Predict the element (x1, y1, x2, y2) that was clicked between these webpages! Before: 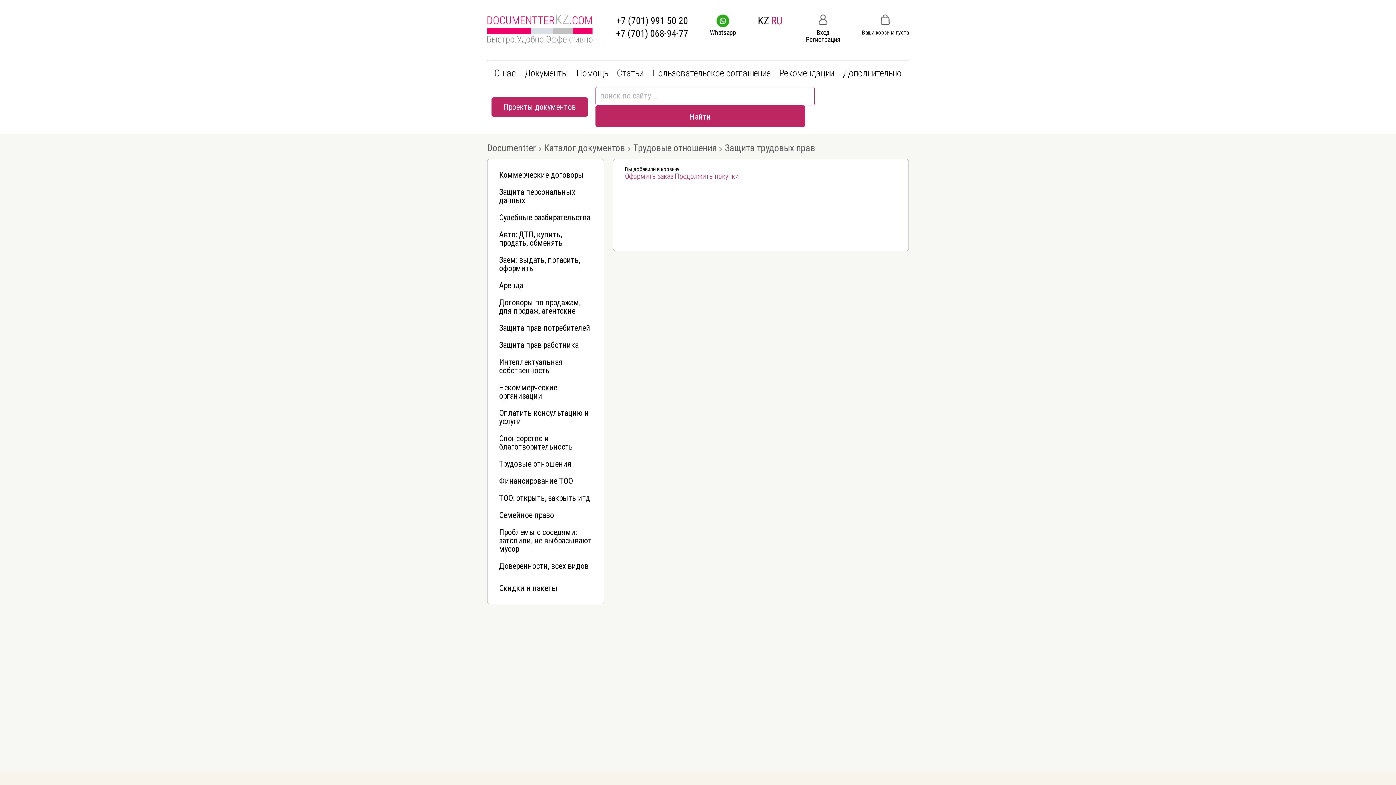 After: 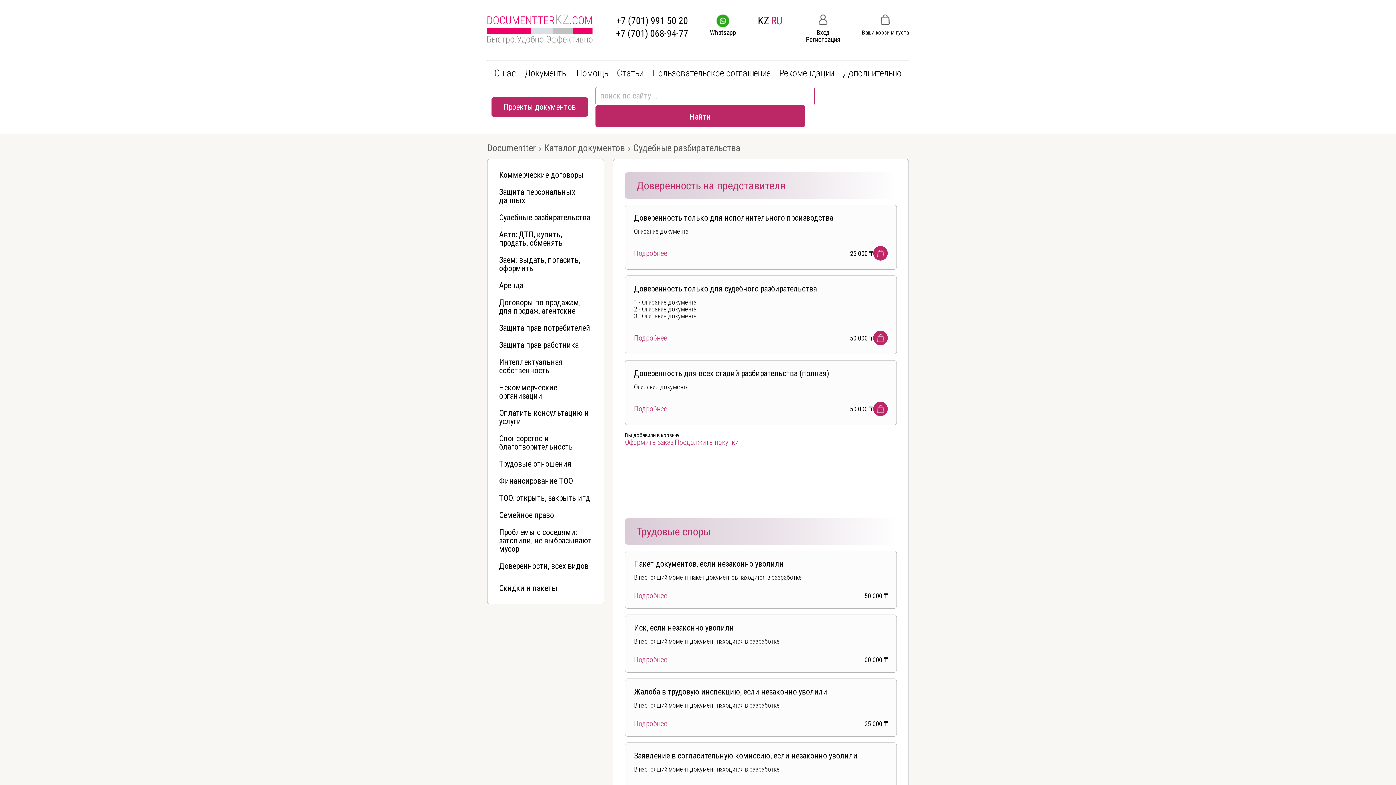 Action: bbox: (499, 213, 590, 222) label: Судебные разбирательства